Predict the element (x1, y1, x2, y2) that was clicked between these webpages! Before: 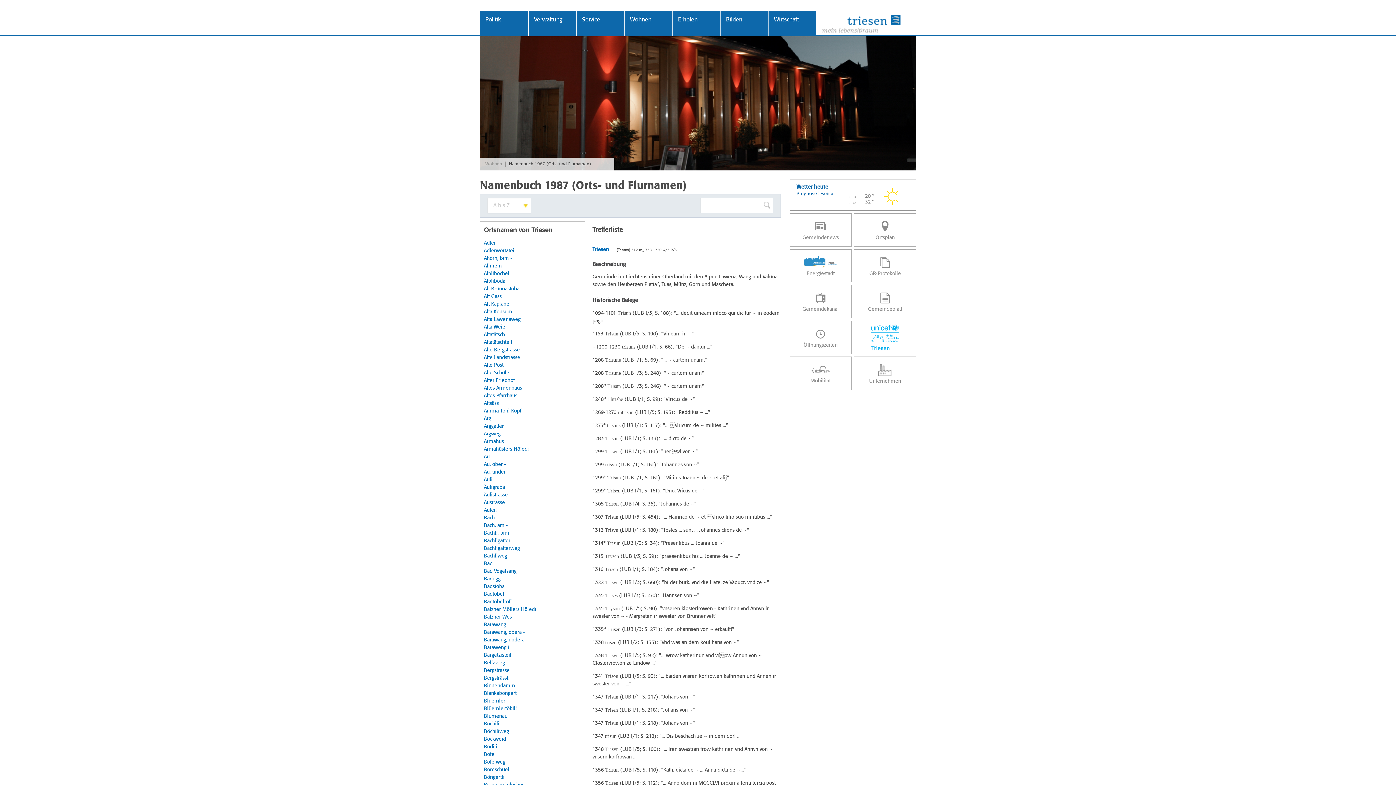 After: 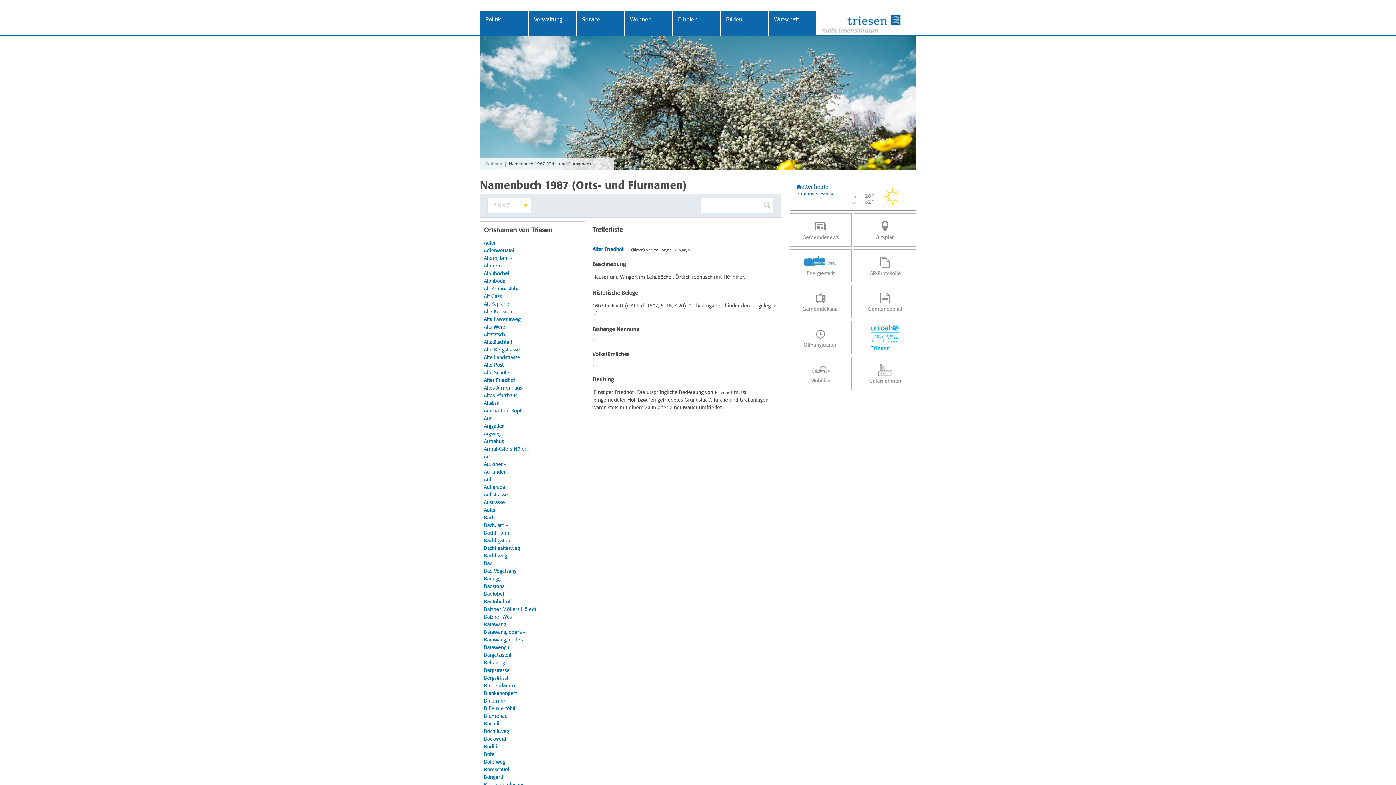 Action: bbox: (484, 378, 514, 383) label: Alter Friedhof